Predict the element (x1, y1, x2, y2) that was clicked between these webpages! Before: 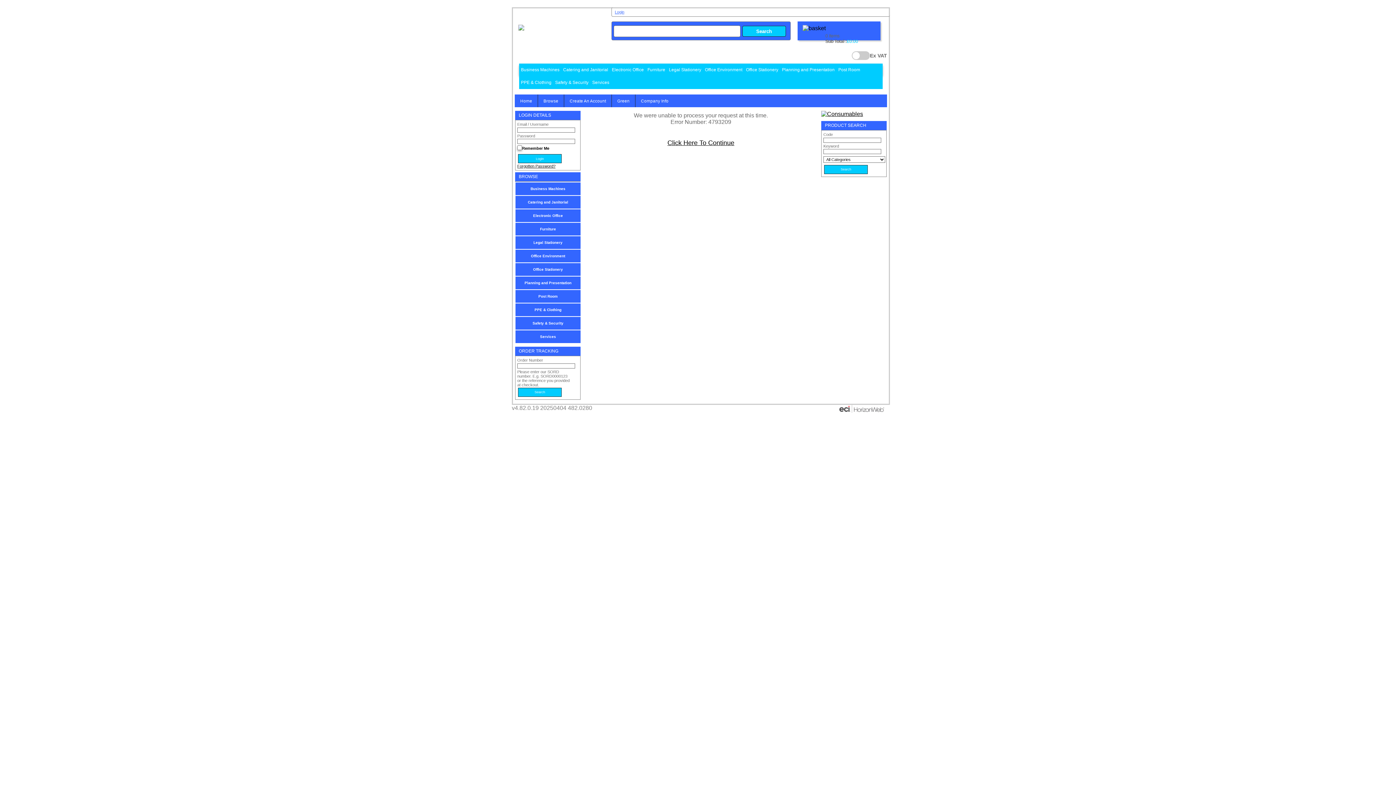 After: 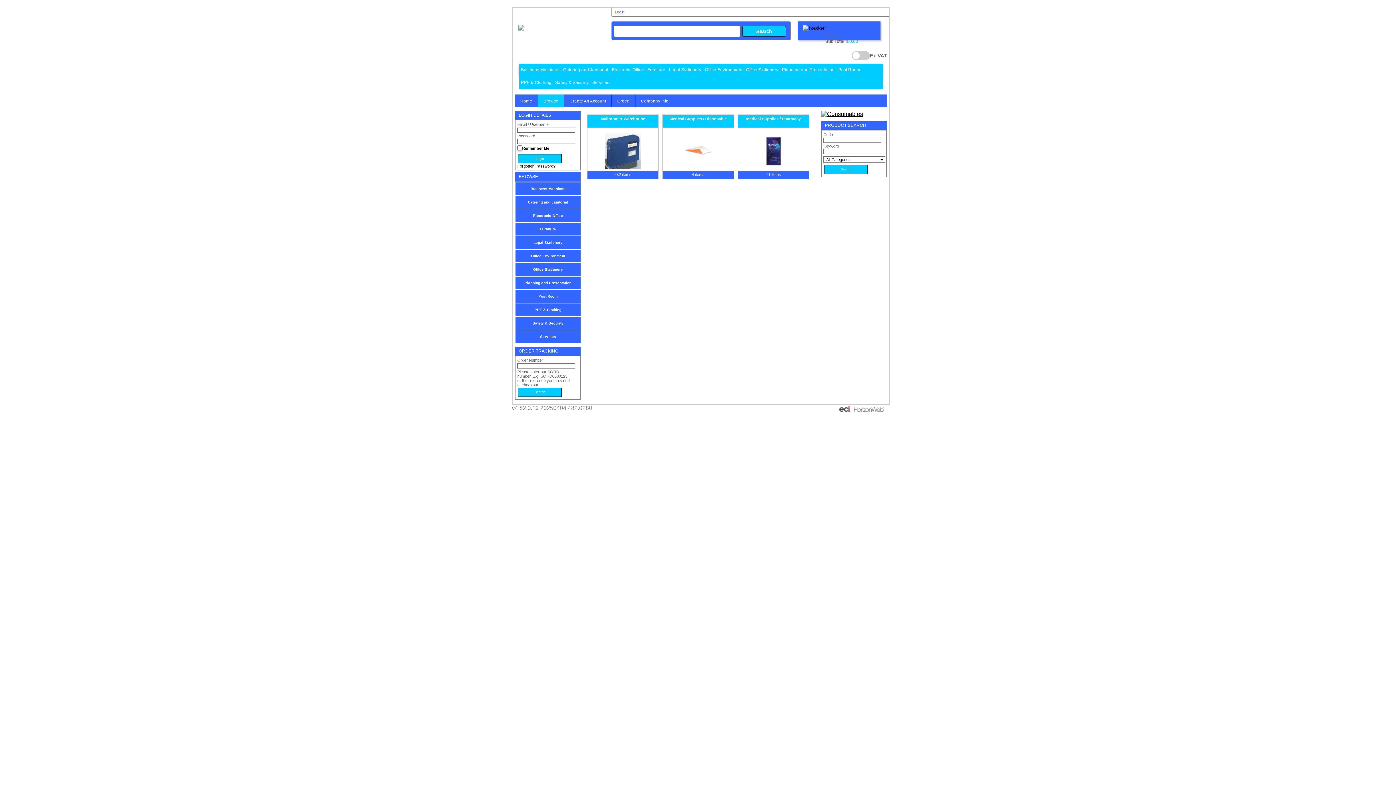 Action: bbox: (836, 63, 862, 76) label: Post Room